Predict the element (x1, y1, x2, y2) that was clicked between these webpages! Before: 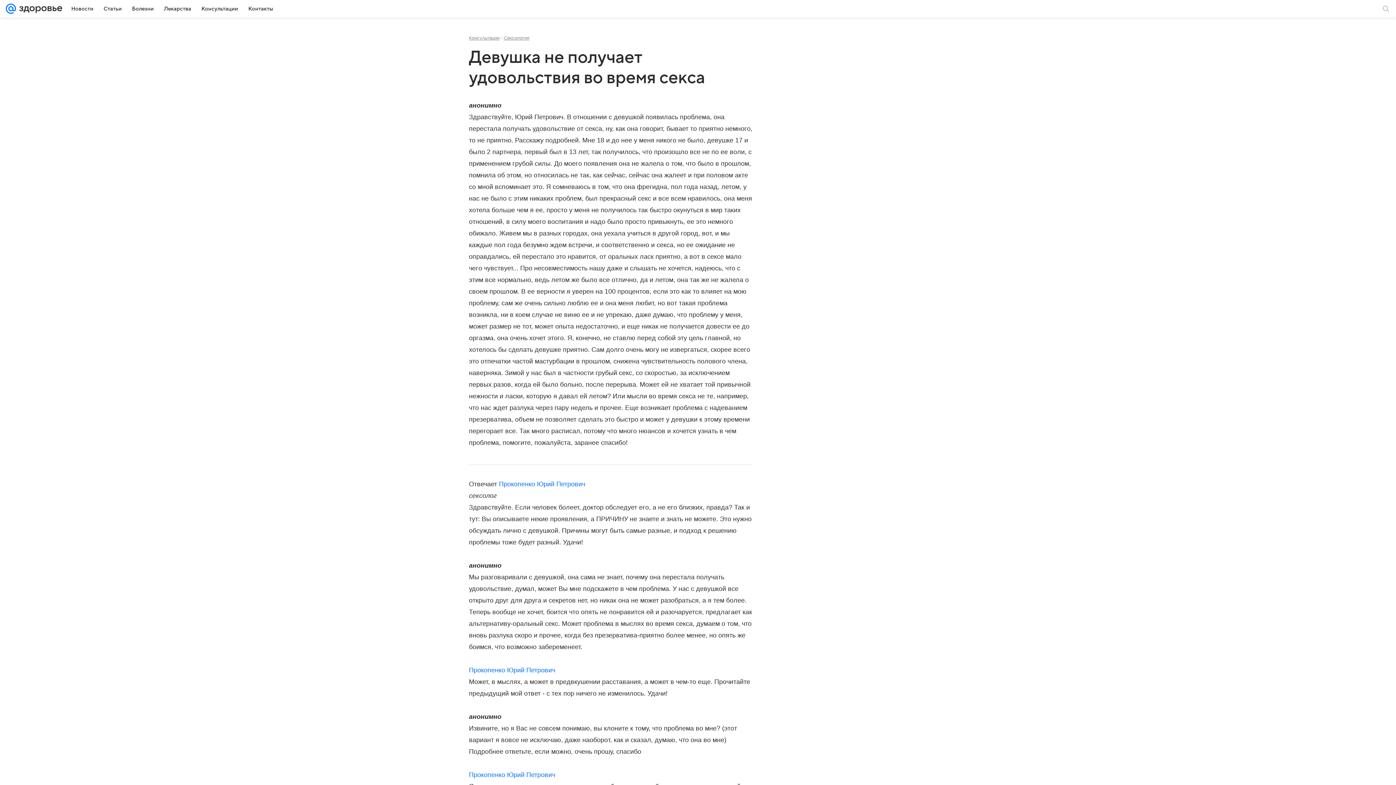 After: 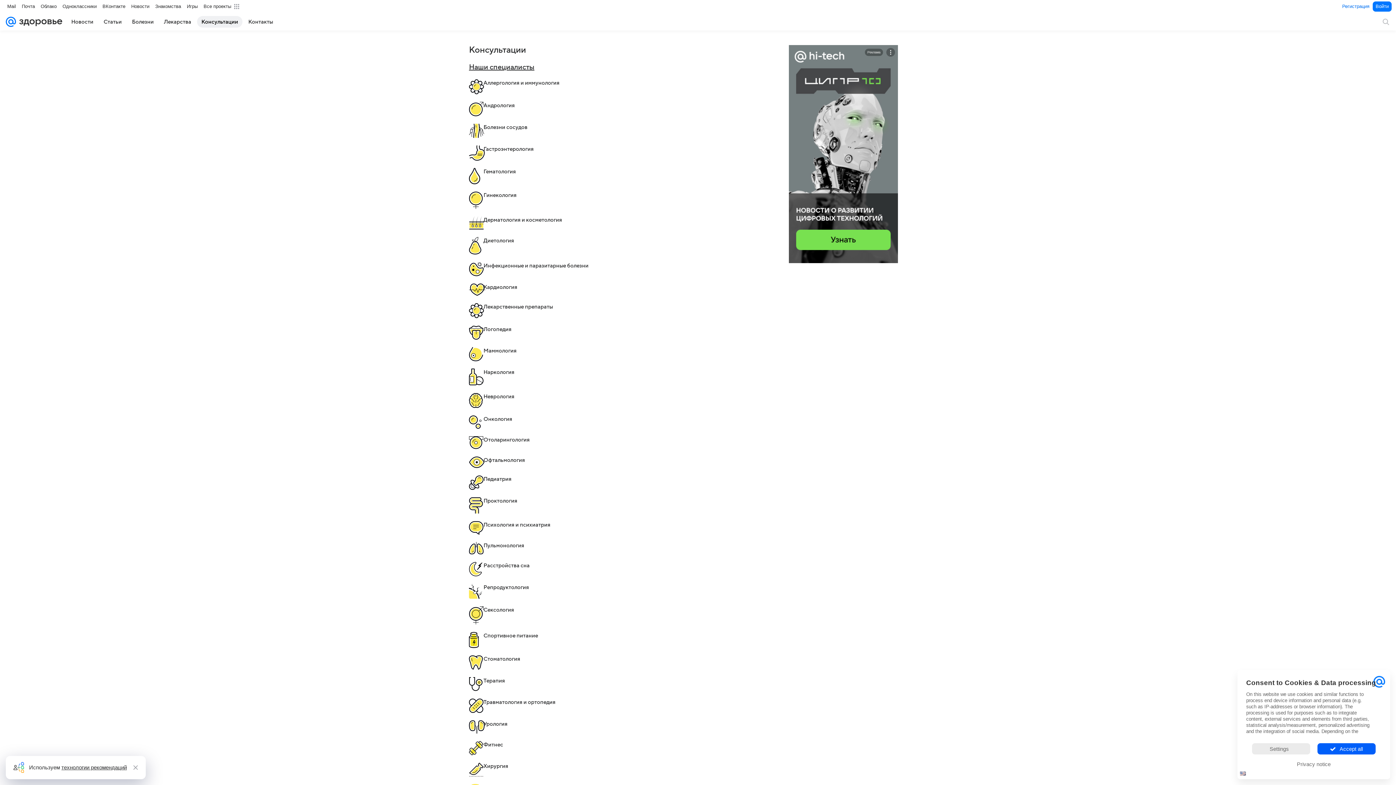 Action: label: Консультации bbox: (197, 2, 242, 14)